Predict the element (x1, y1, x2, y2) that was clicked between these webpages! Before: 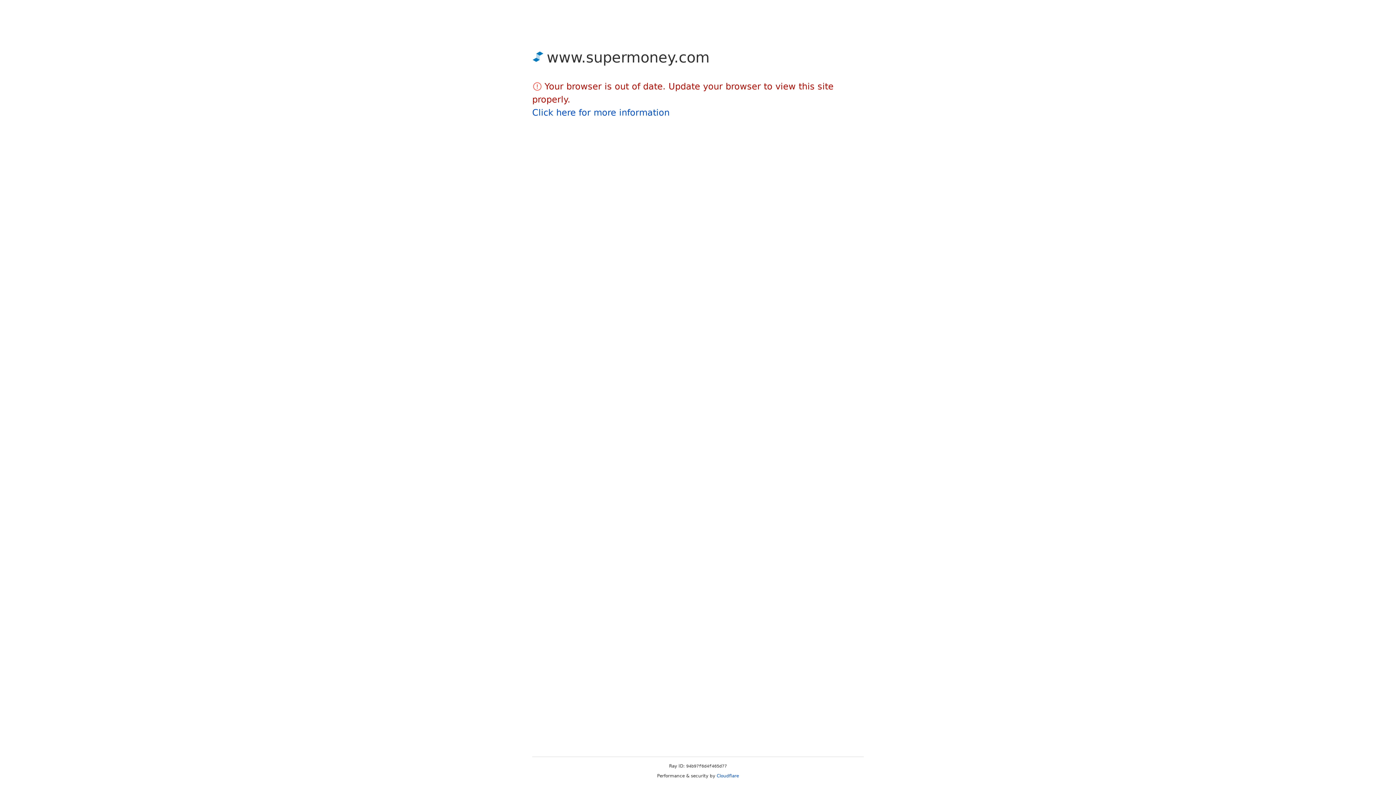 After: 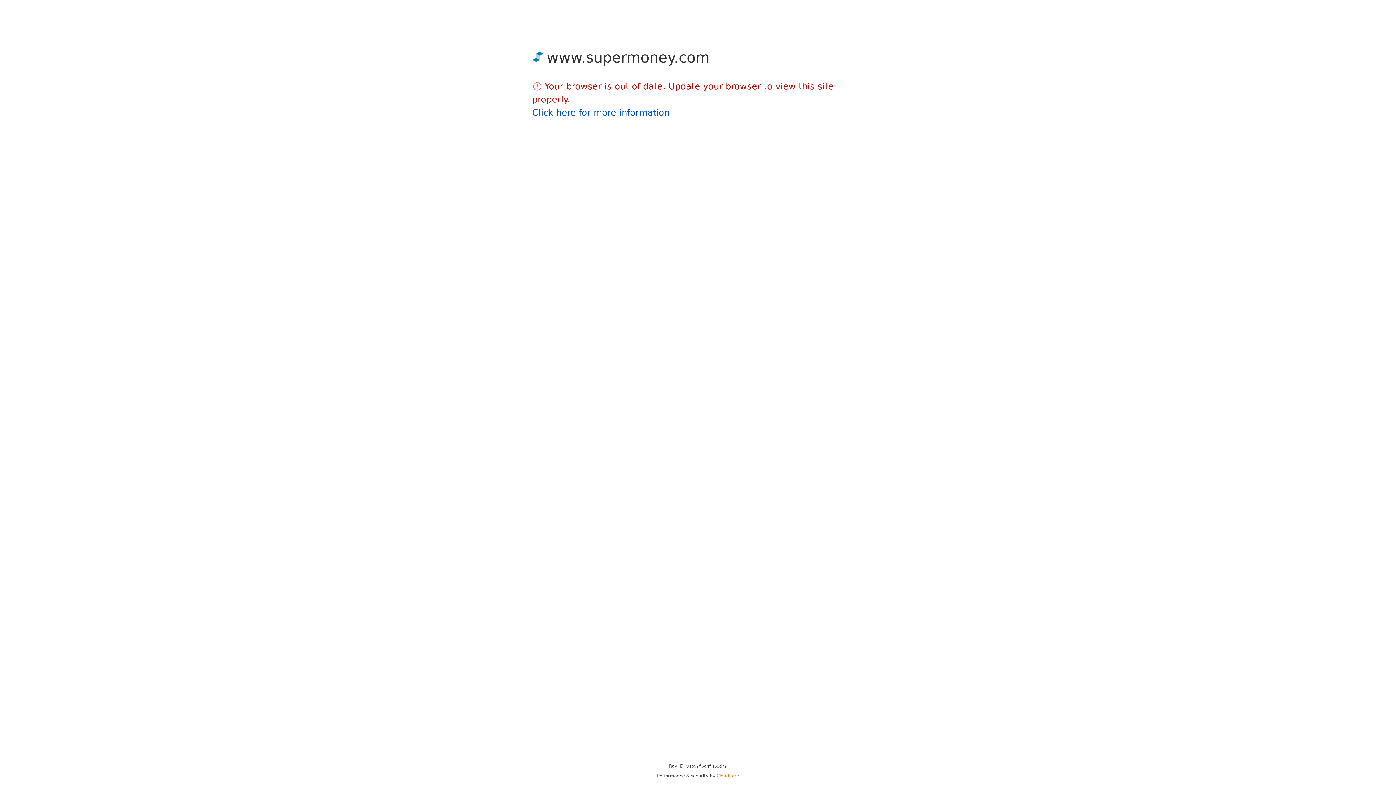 Action: bbox: (716, 773, 739, 778) label: Cloudflare